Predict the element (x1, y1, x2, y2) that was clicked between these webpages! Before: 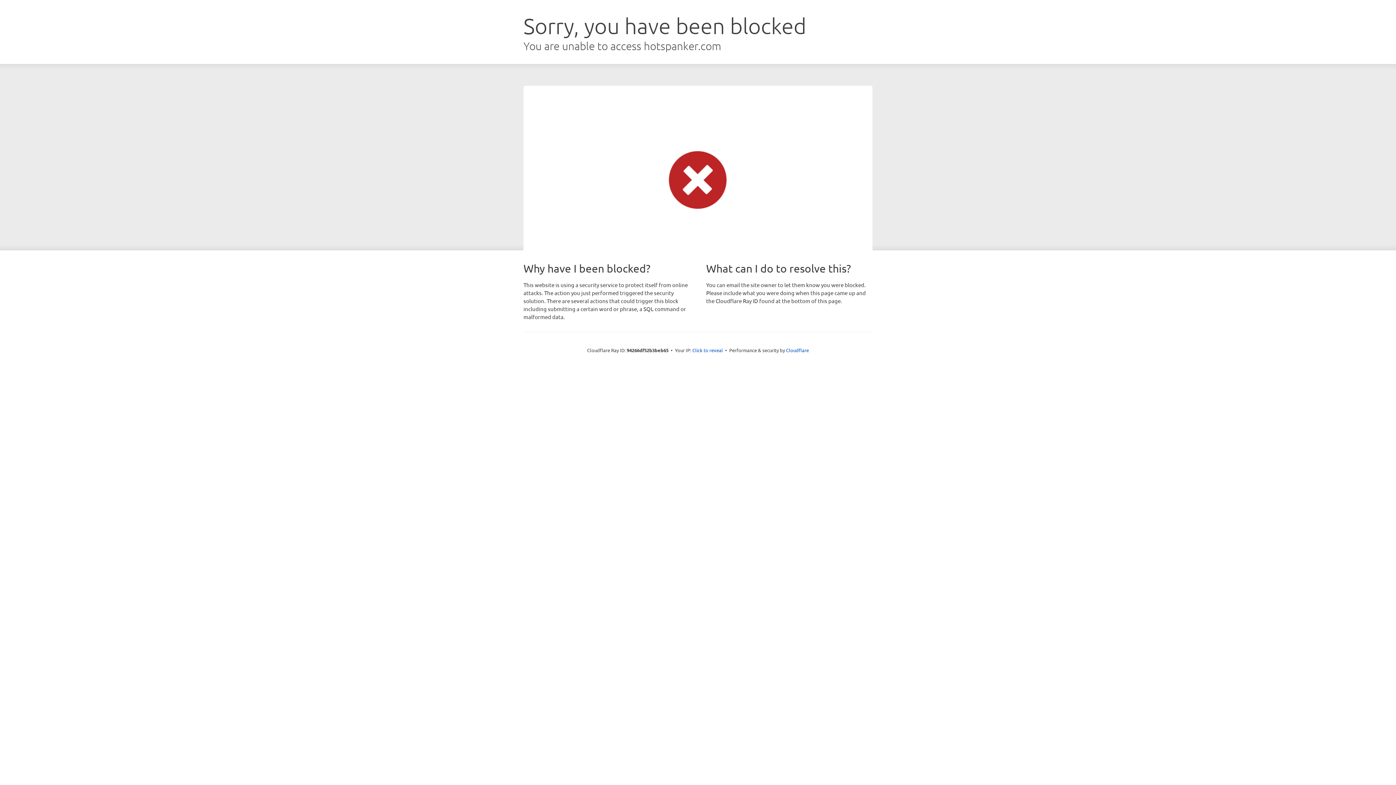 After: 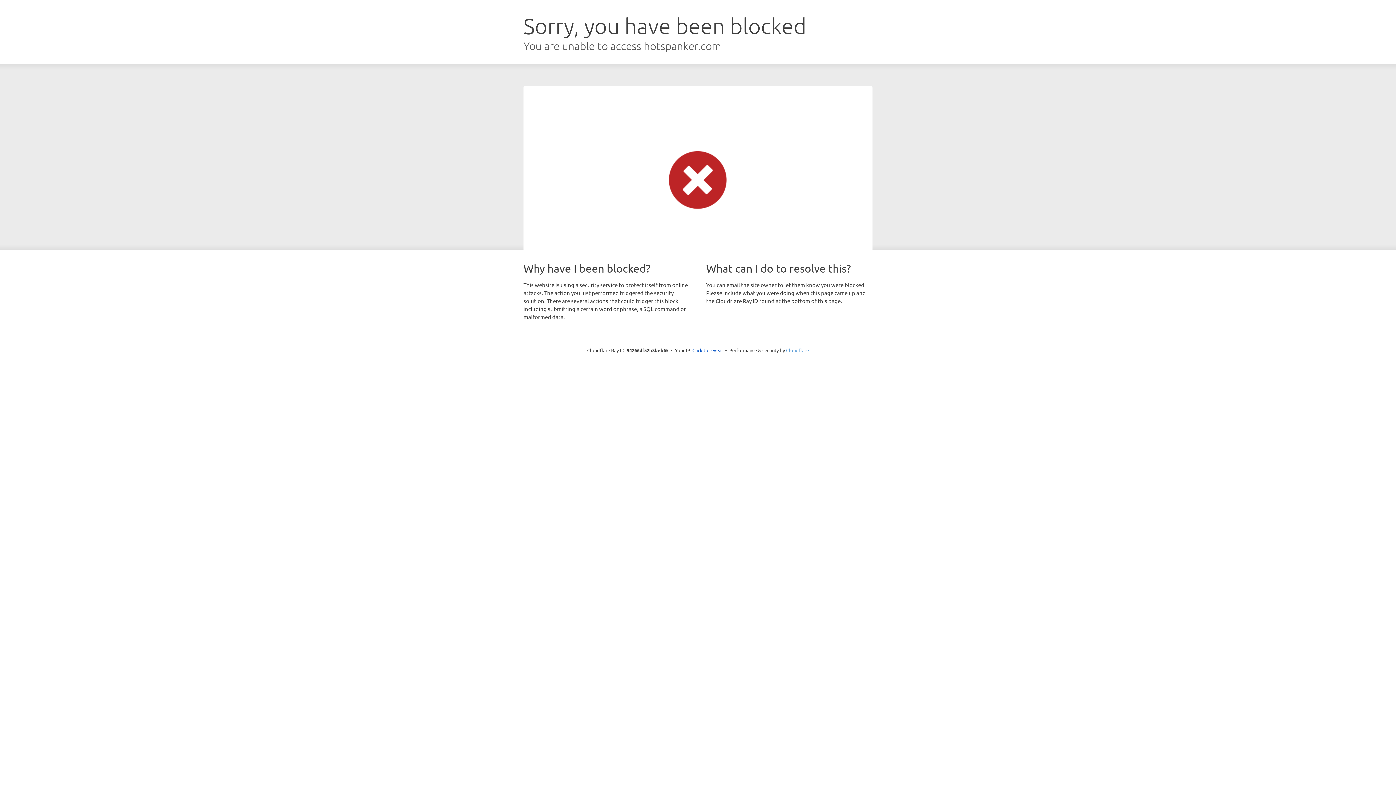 Action: bbox: (786, 347, 809, 353) label: Cloudflare